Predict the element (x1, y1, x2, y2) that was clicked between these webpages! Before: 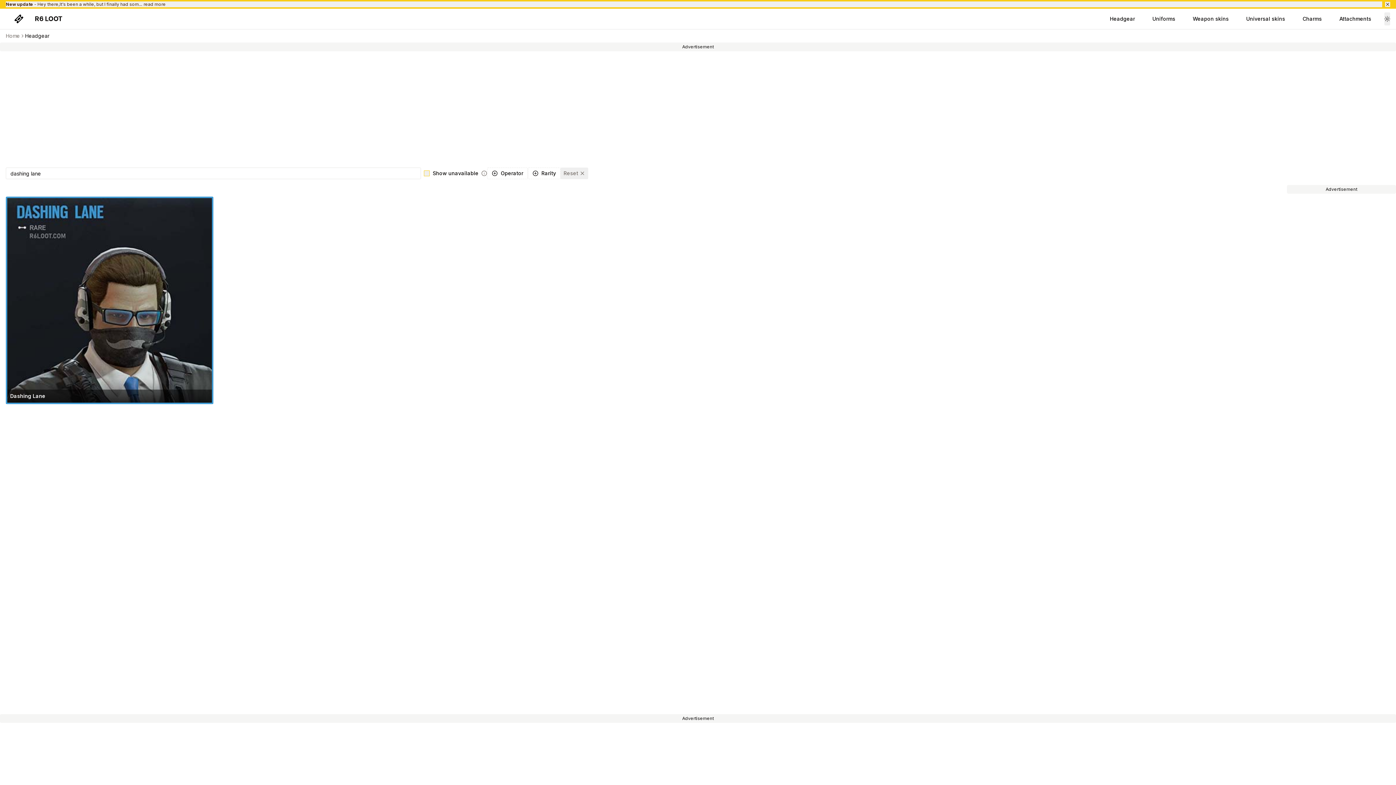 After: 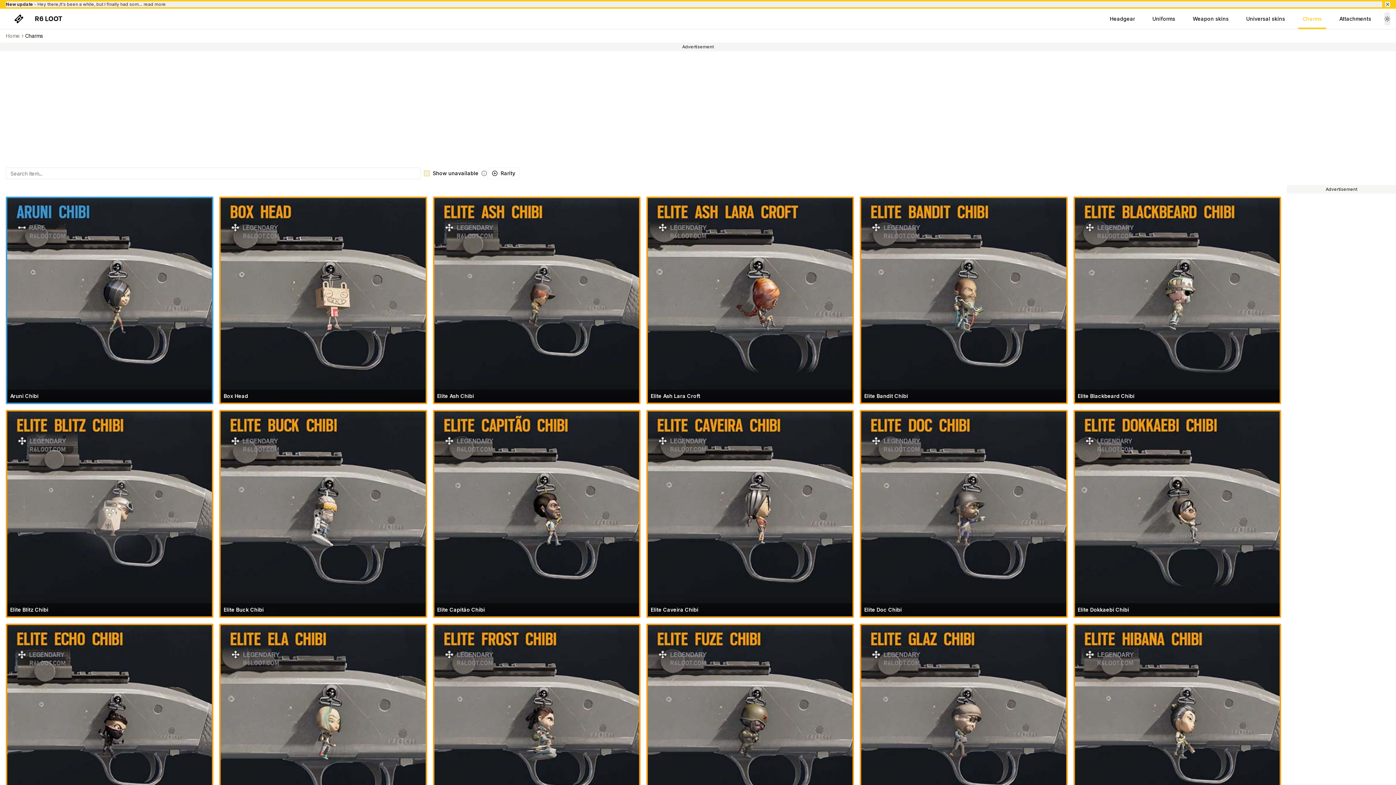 Action: label: Charms bbox: (1298, 9, 1326, 28)